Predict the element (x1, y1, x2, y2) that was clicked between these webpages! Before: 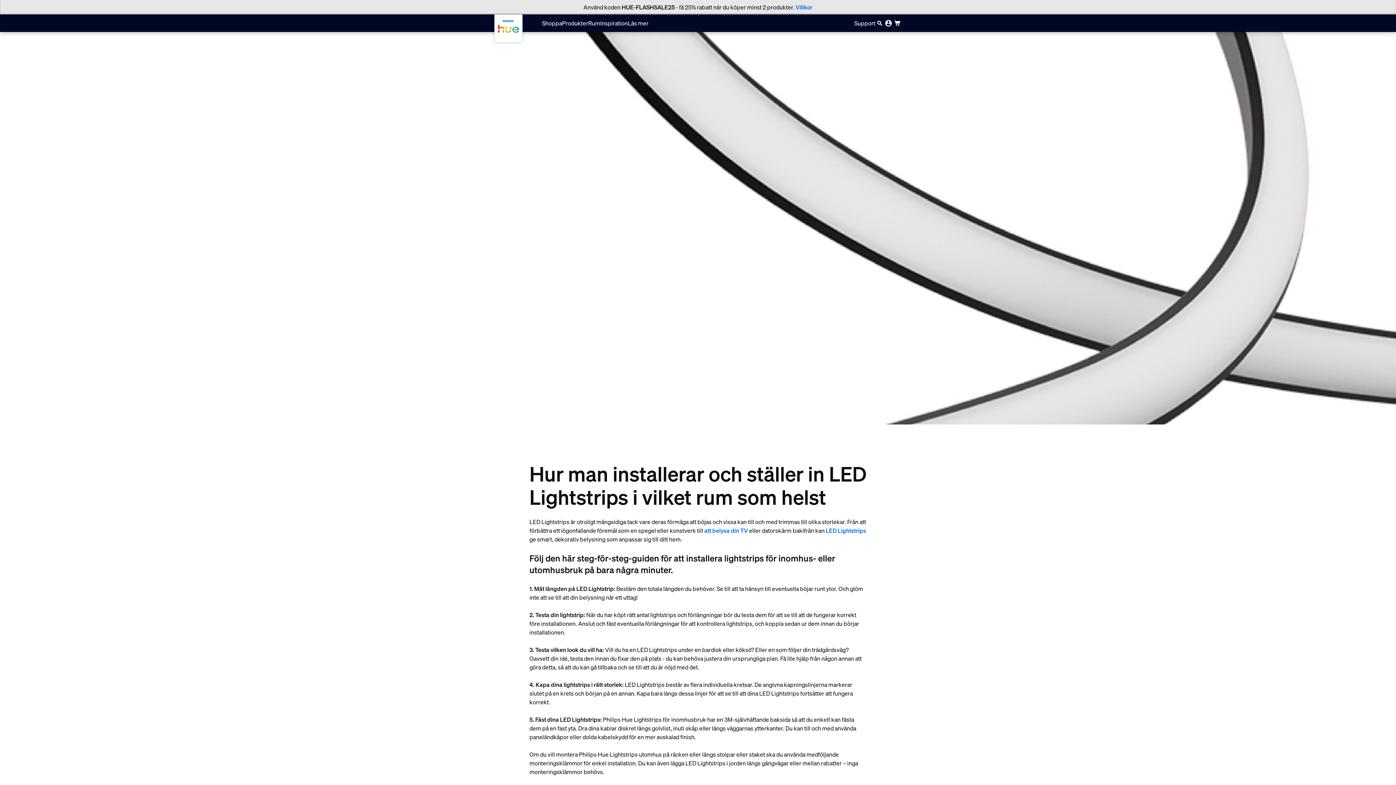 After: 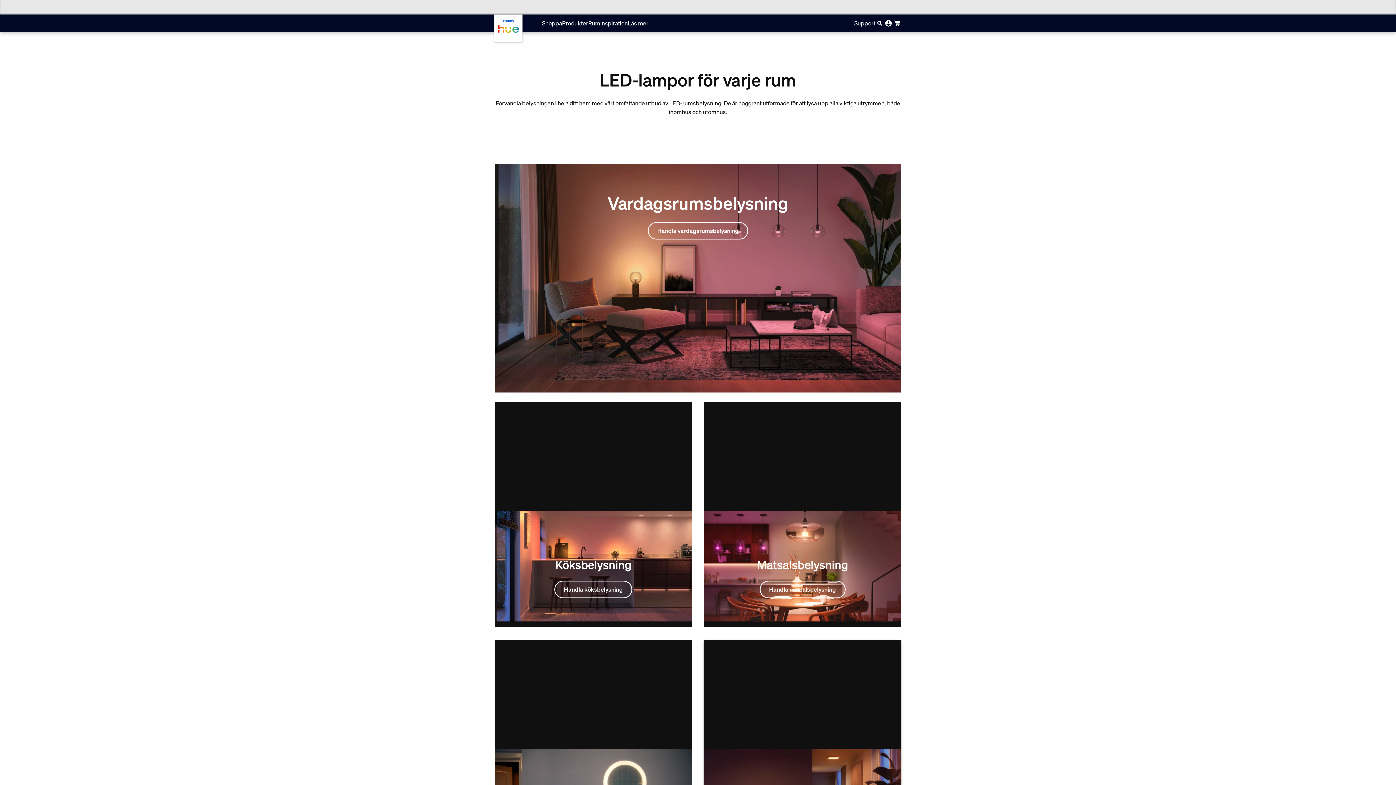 Action: label: Rum bbox: (588, 14, 600, 32)